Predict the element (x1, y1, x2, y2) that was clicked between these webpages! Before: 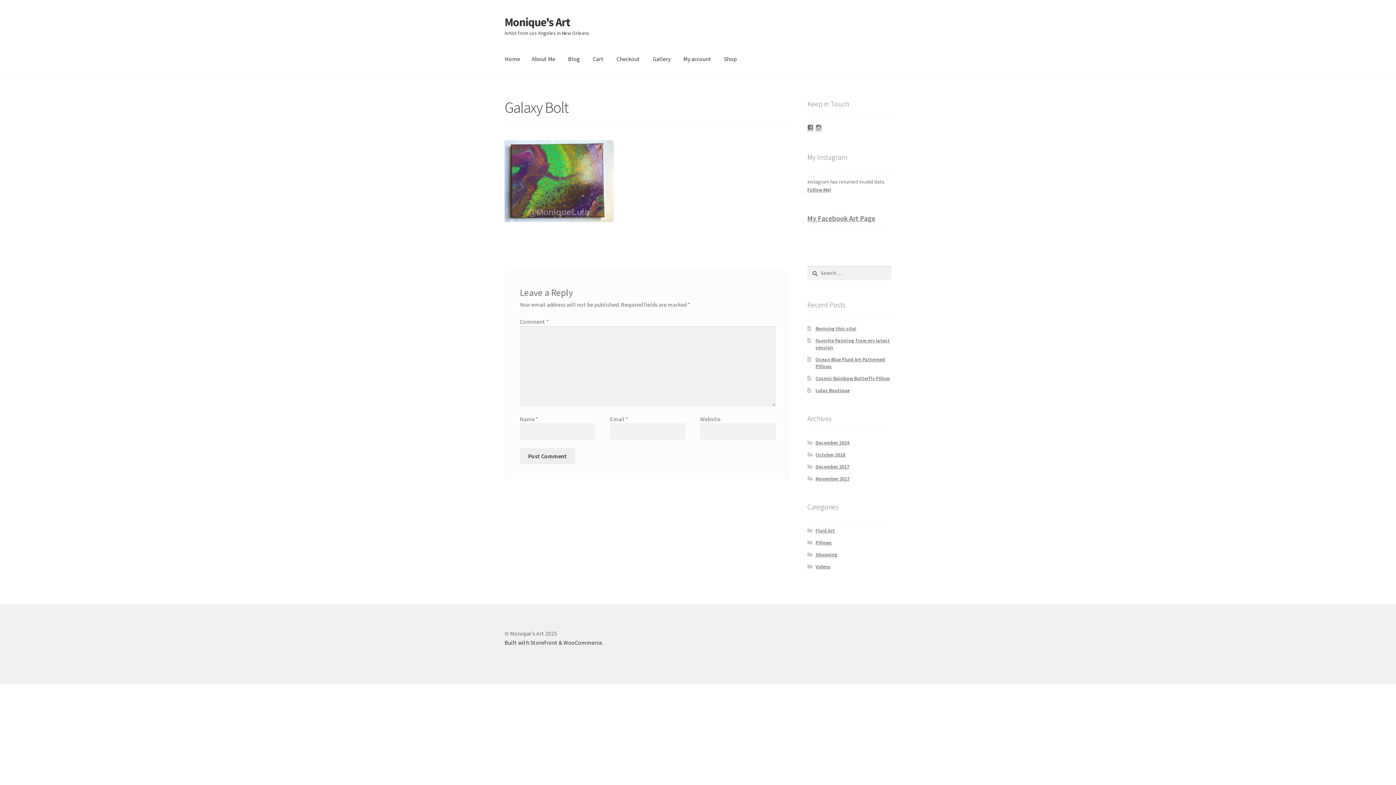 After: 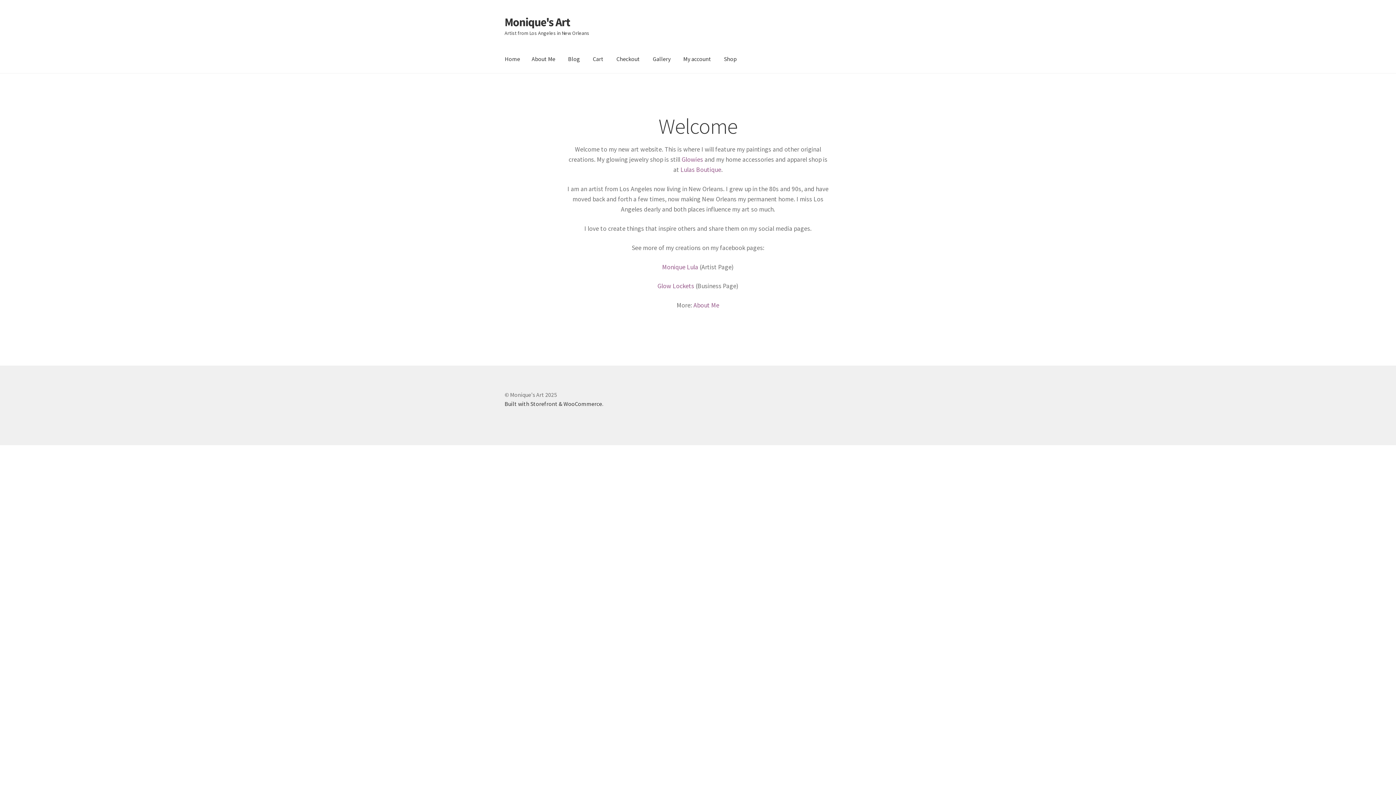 Action: bbox: (504, 14, 570, 29) label: Monique's Art